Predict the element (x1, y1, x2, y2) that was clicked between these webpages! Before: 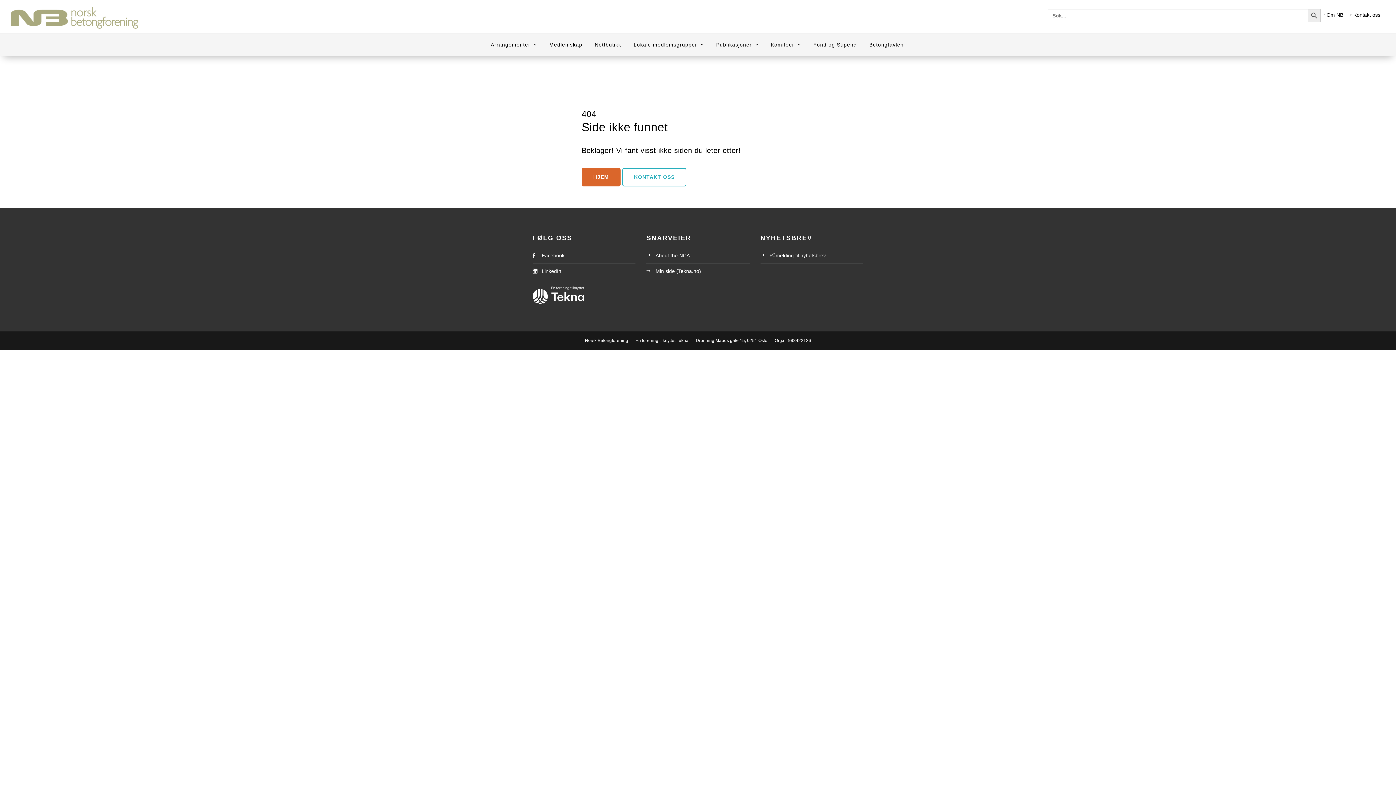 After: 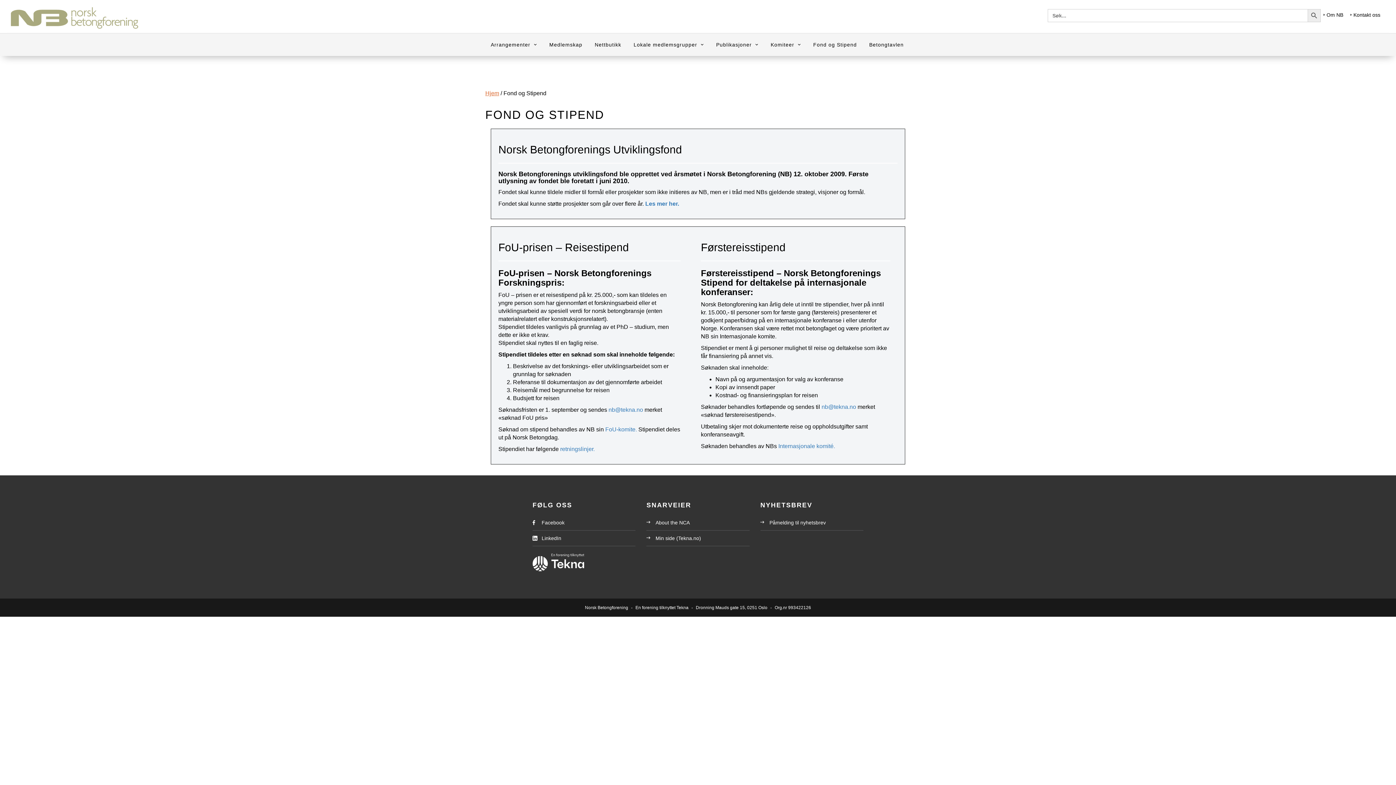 Action: bbox: (808, 33, 862, 55) label: Fond og Stipend